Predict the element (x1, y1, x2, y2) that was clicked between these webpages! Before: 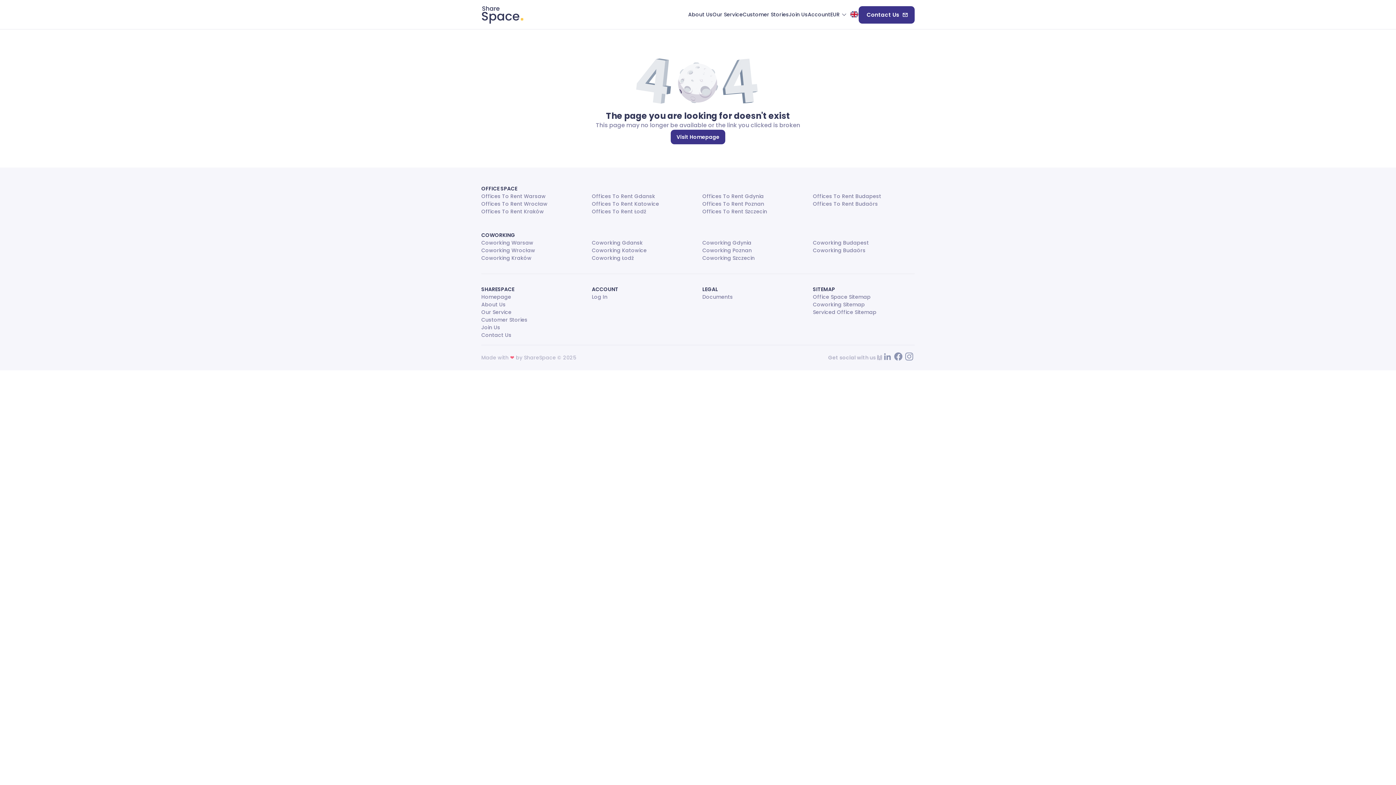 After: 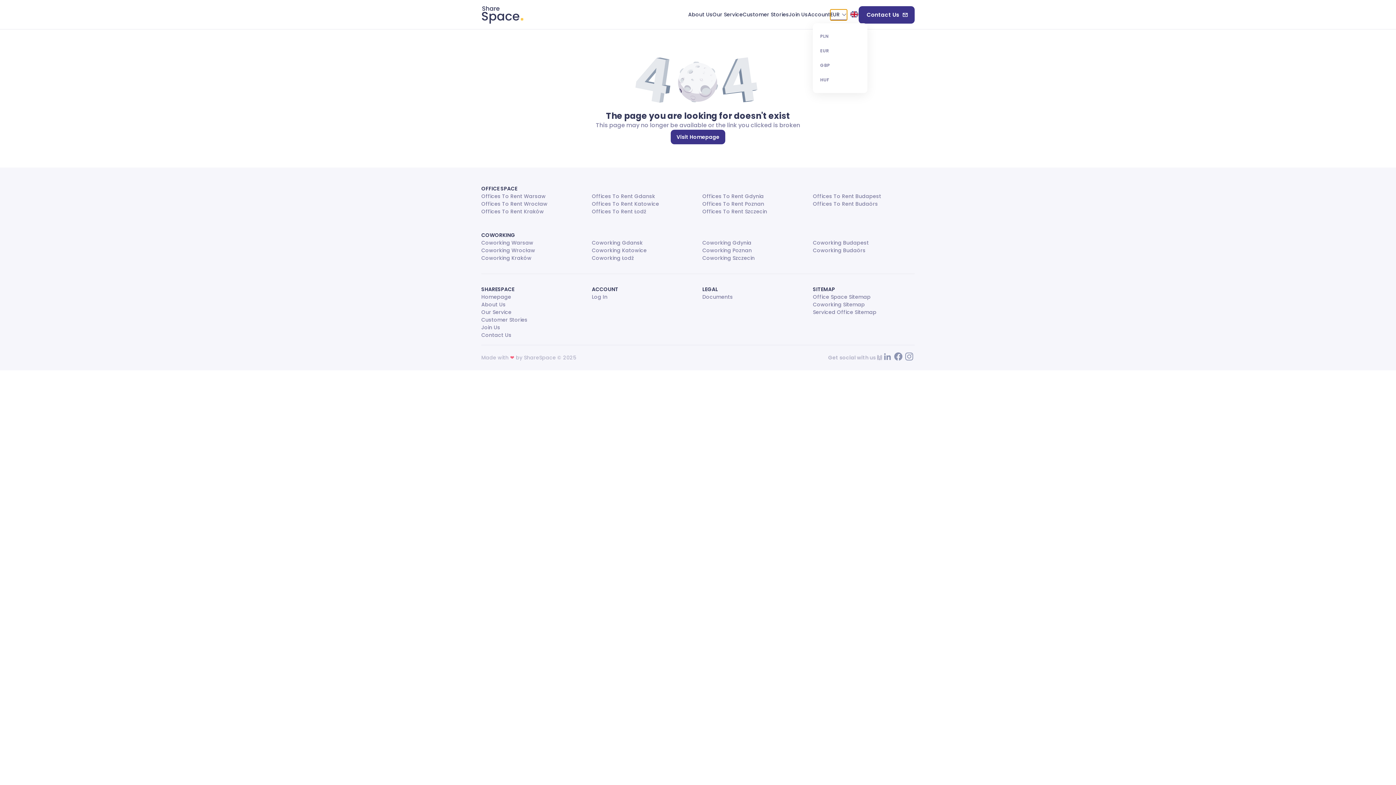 Action: bbox: (830, 9, 847, 20) label: EUR